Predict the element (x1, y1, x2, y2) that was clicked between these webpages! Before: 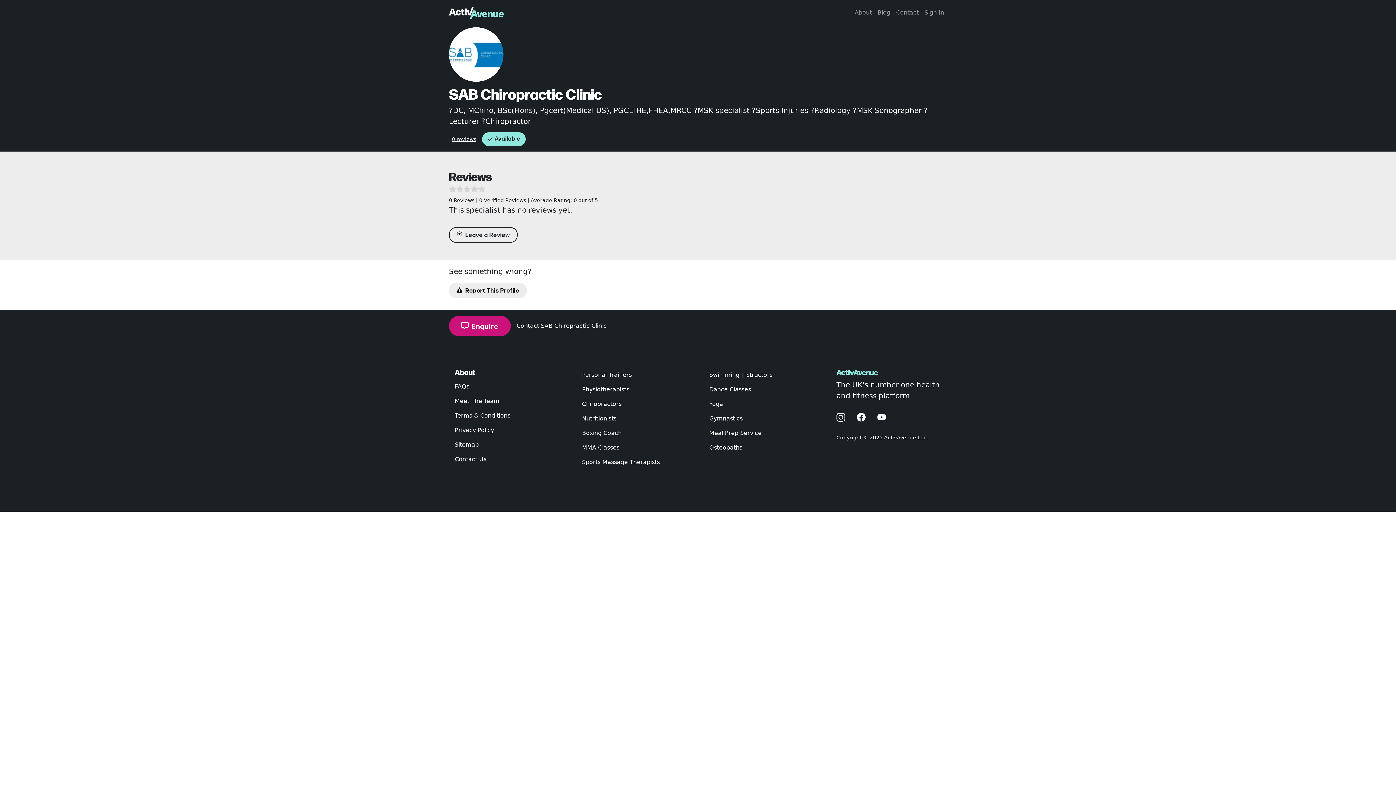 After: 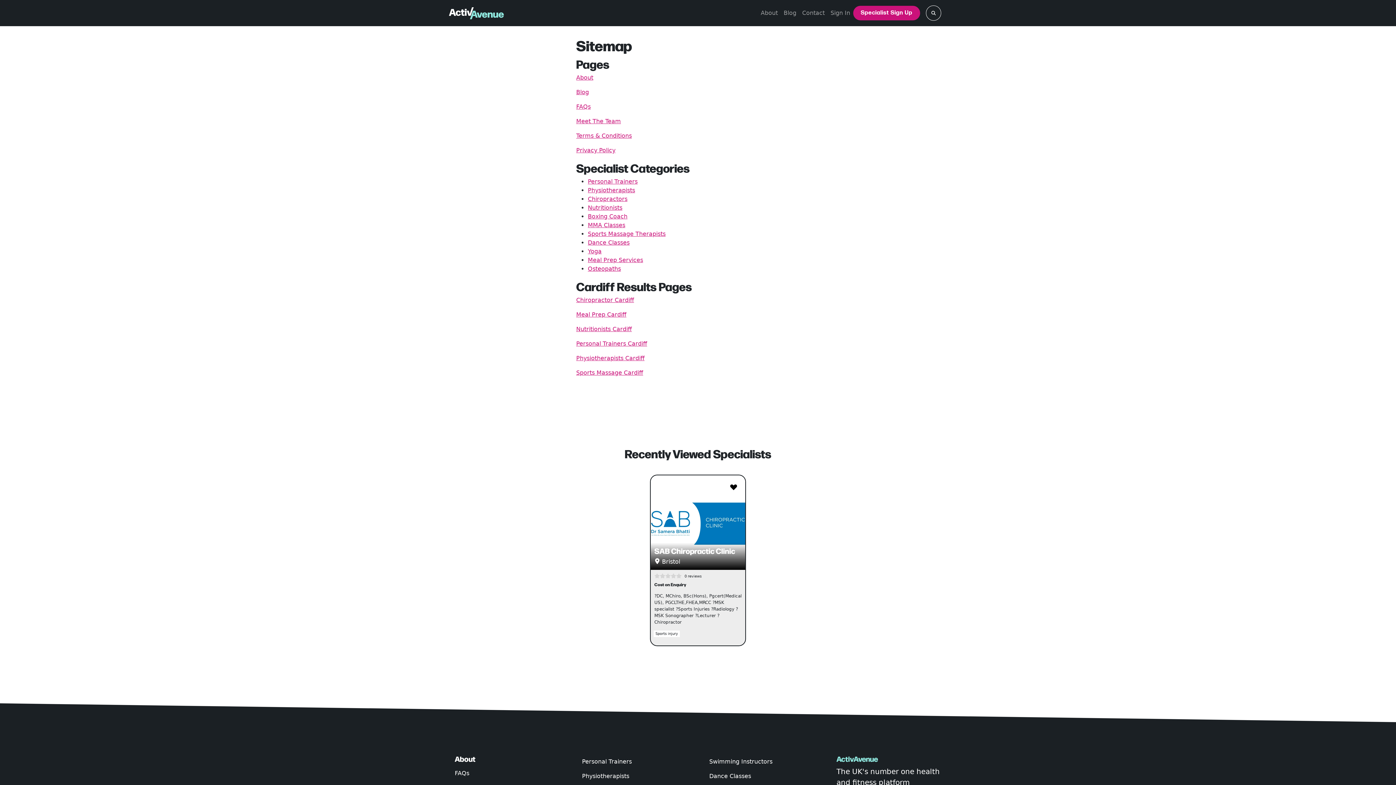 Action: bbox: (449, 437, 565, 452) label: Sitemap